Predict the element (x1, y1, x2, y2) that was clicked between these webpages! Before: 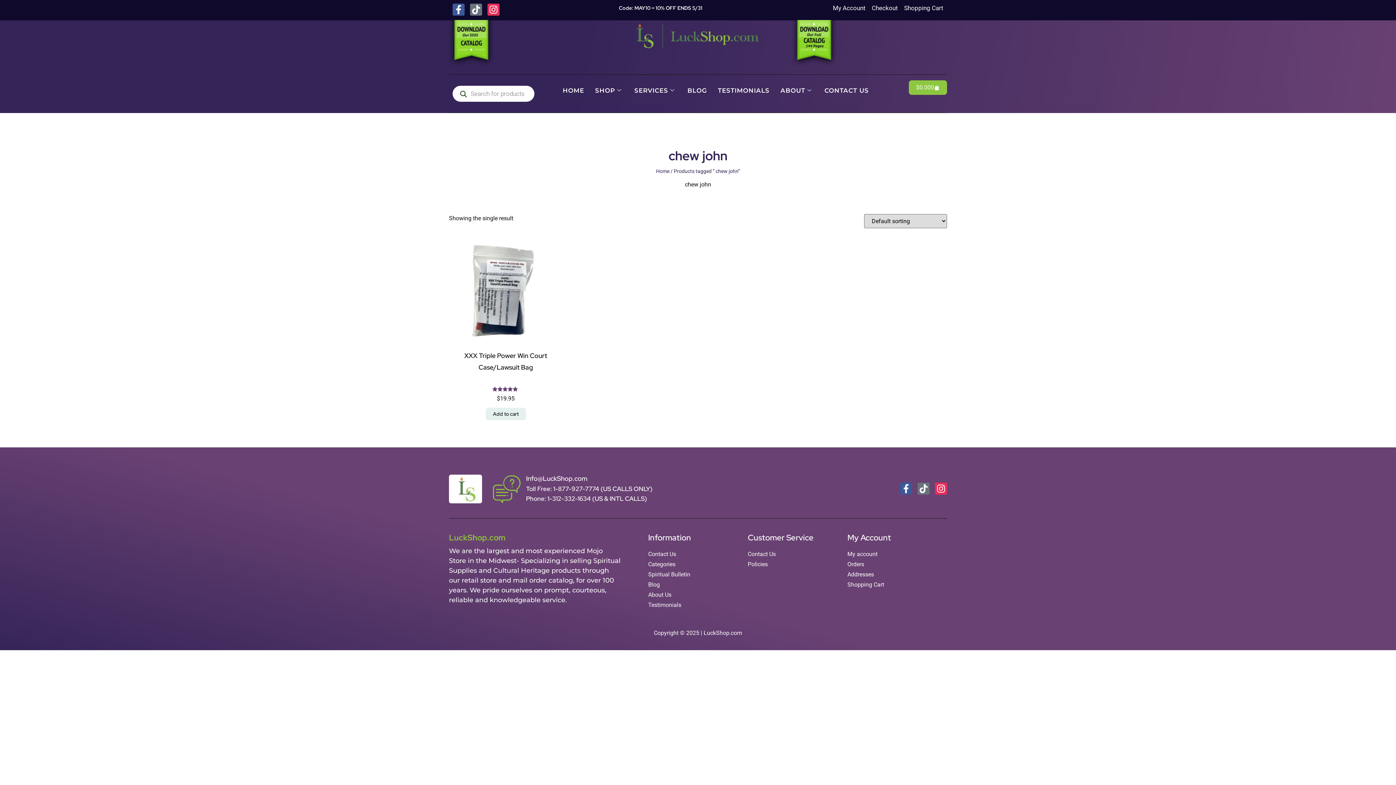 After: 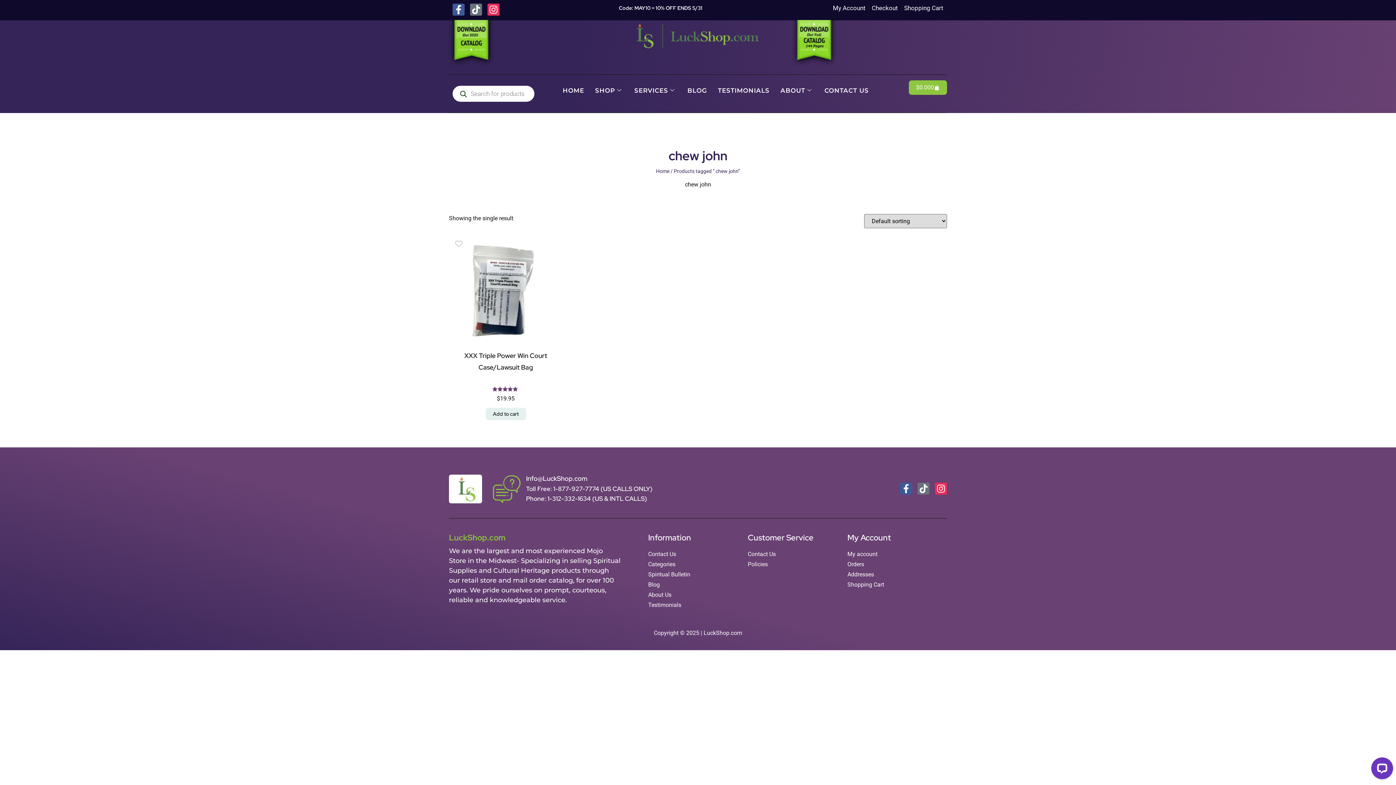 Action: bbox: (449, 20, 493, 67)